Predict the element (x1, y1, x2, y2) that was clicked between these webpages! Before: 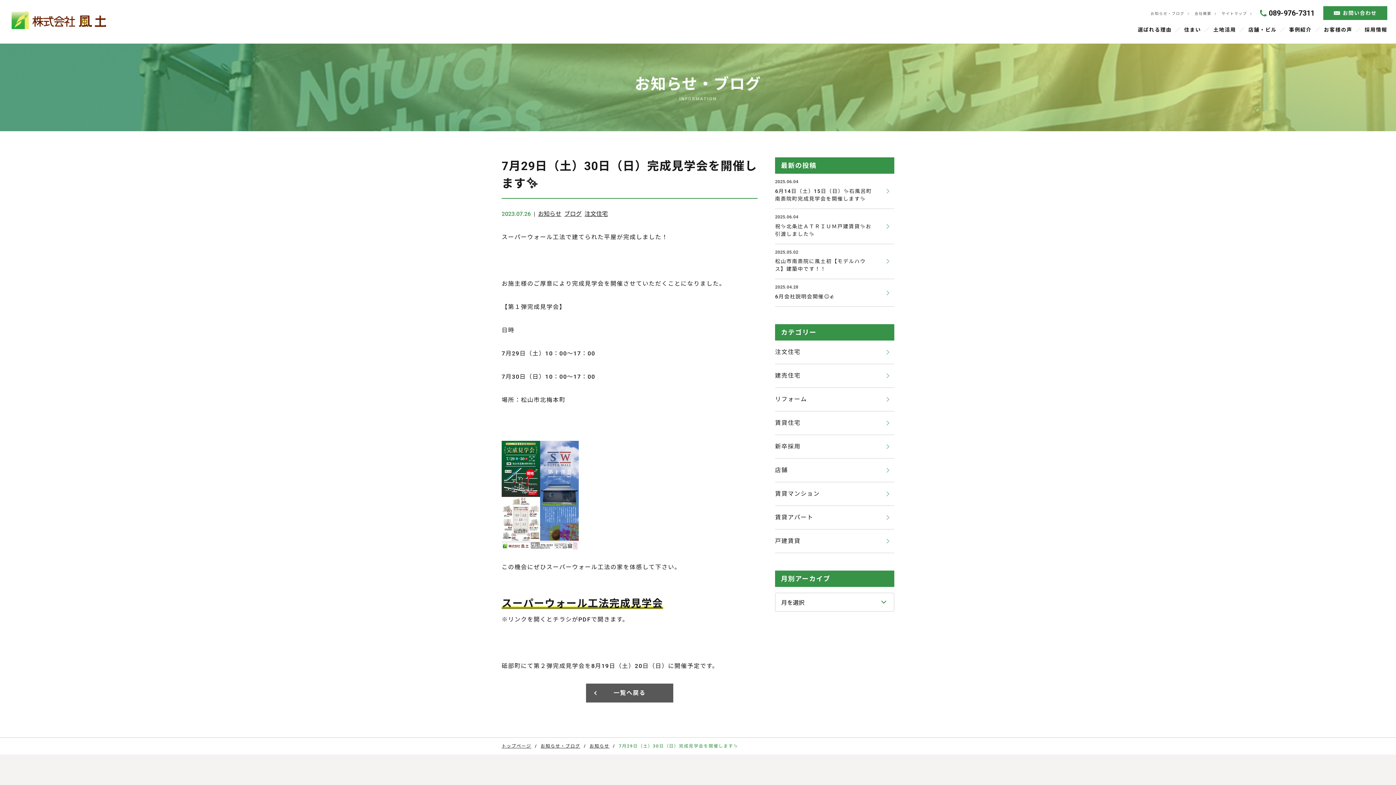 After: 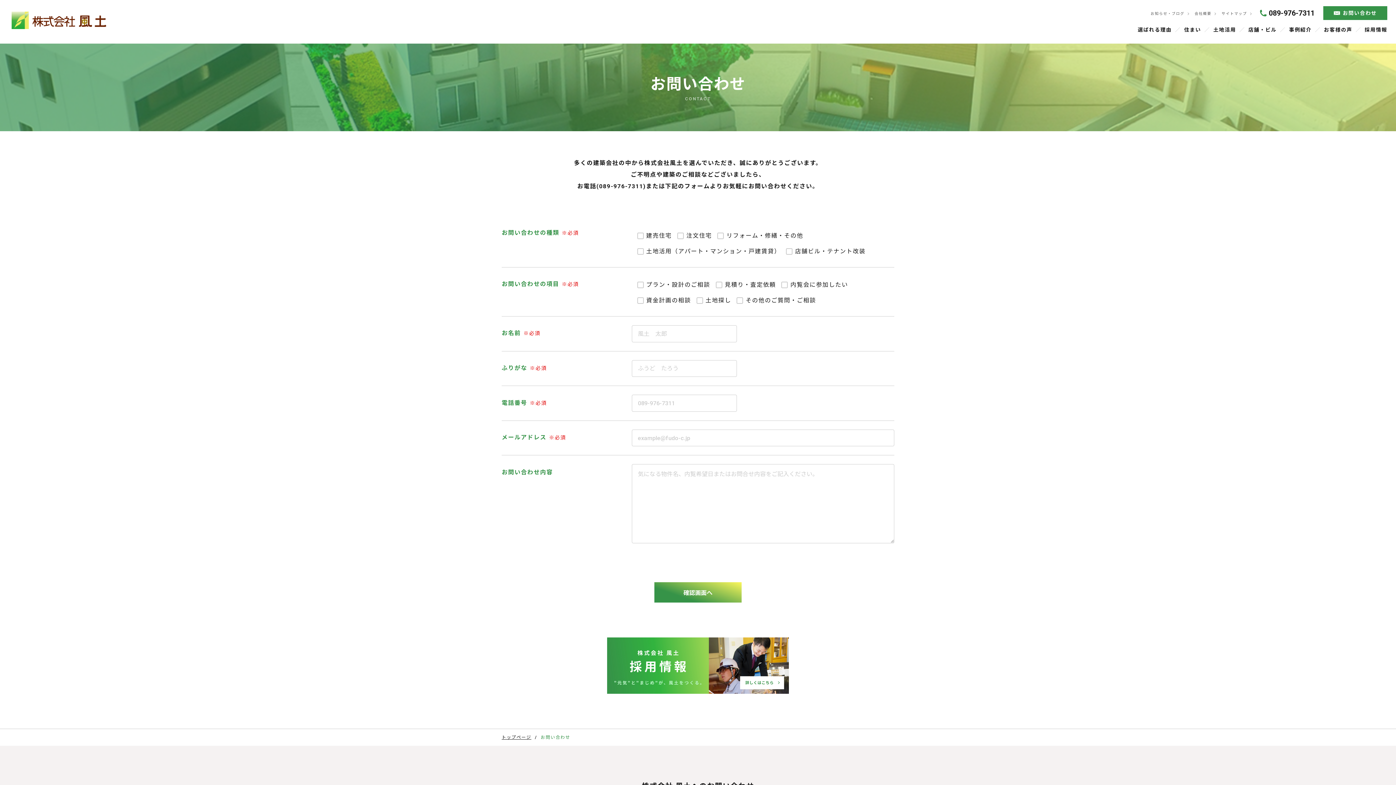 Action: bbox: (1323, 6, 1387, 20) label: お問い合わせ